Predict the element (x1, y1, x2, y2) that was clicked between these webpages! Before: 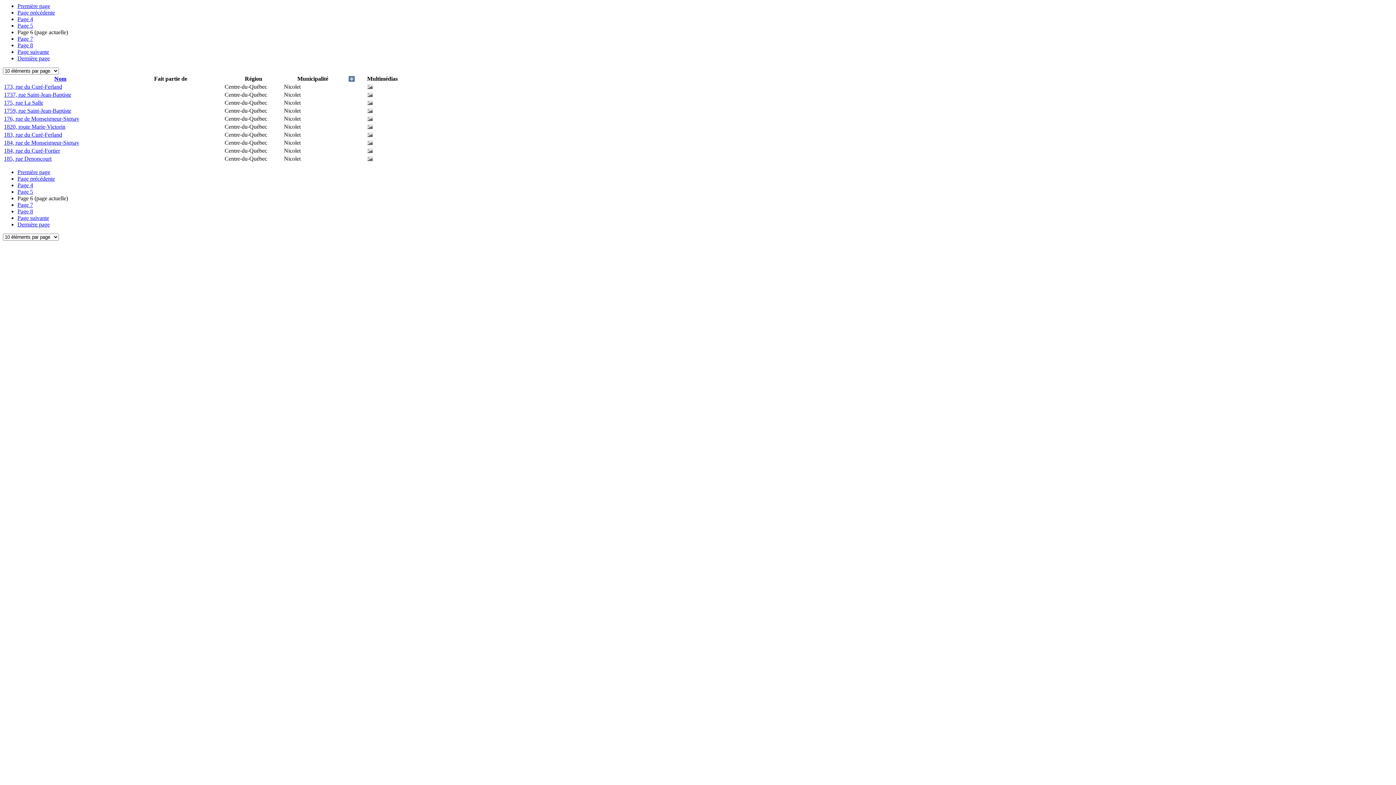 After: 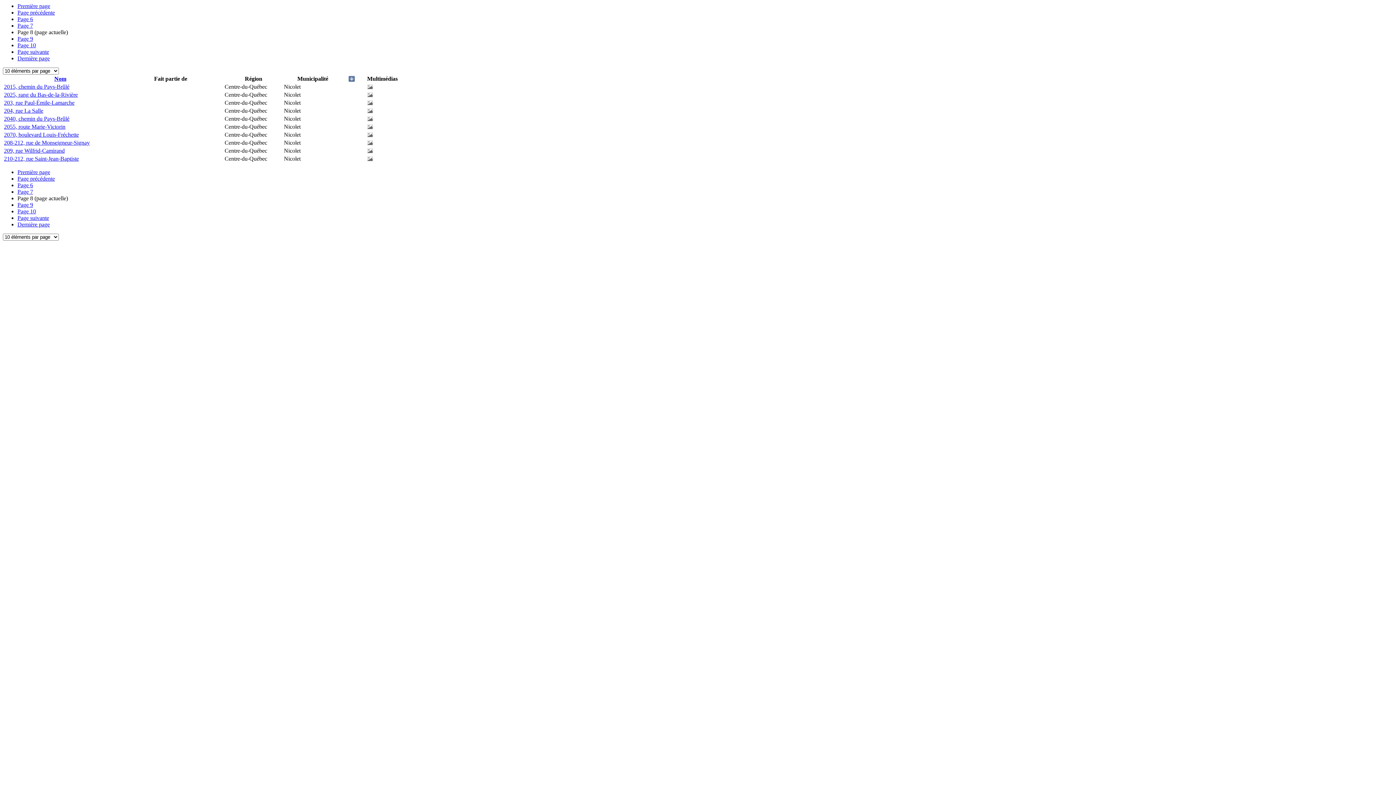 Action: bbox: (17, 208, 33, 214) label: Page 8